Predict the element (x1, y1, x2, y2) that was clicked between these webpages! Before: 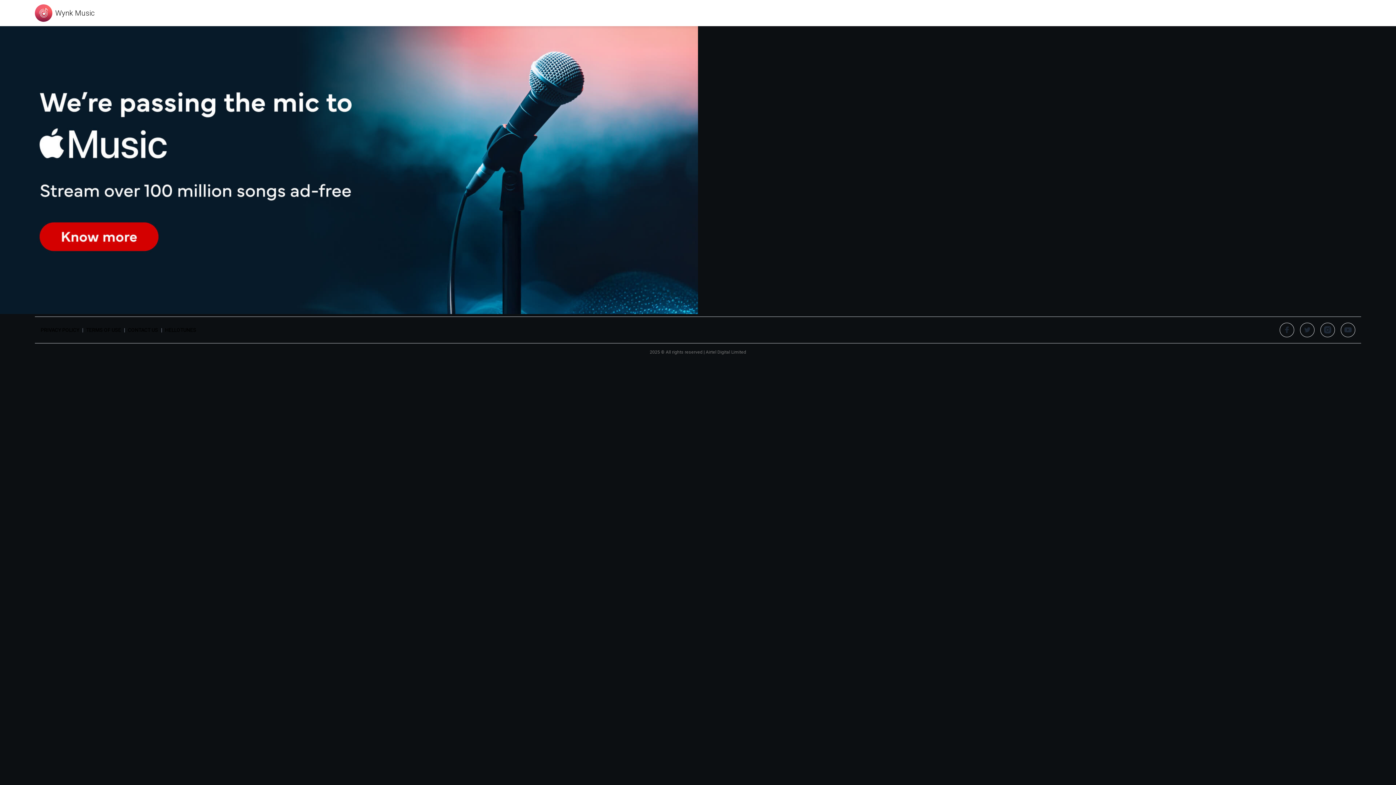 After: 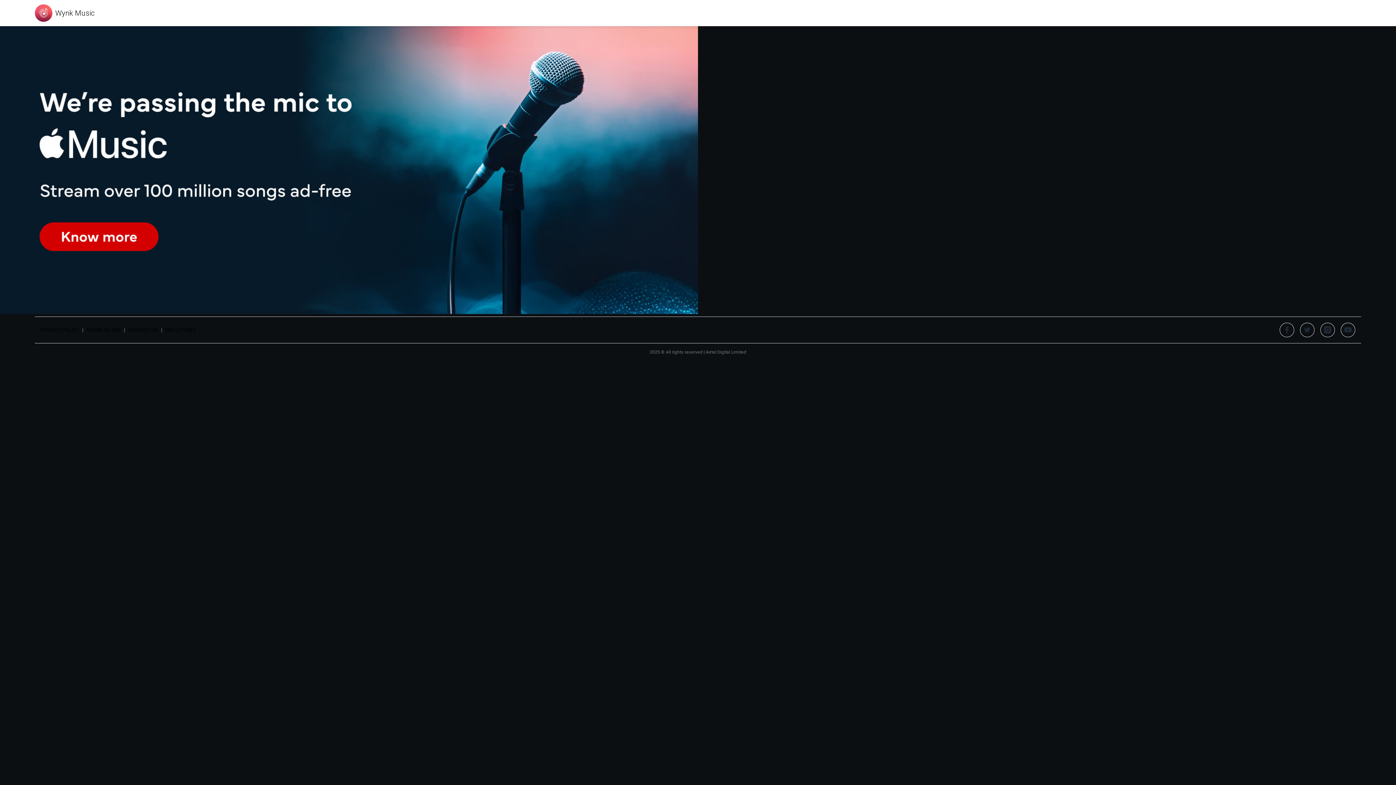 Action: bbox: (1280, 322, 1294, 337)